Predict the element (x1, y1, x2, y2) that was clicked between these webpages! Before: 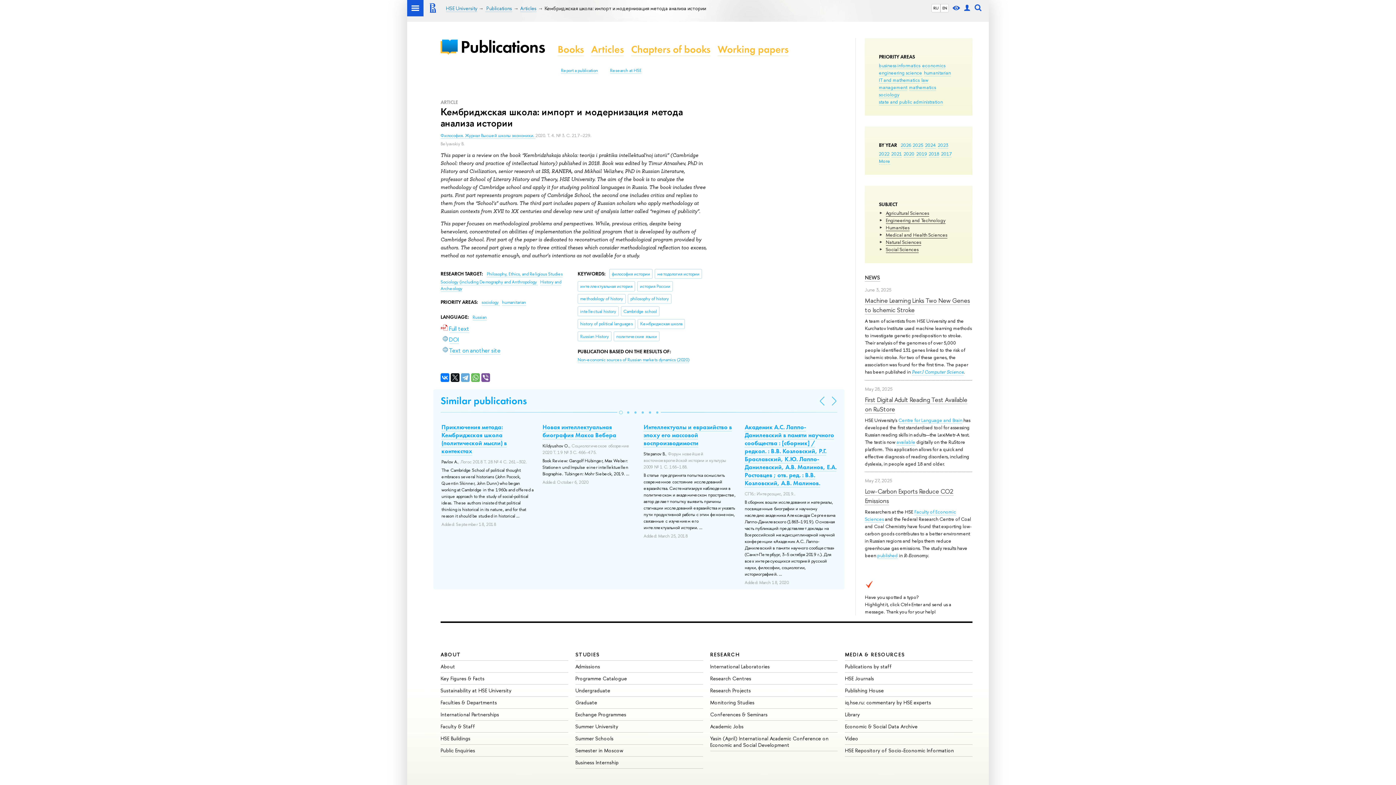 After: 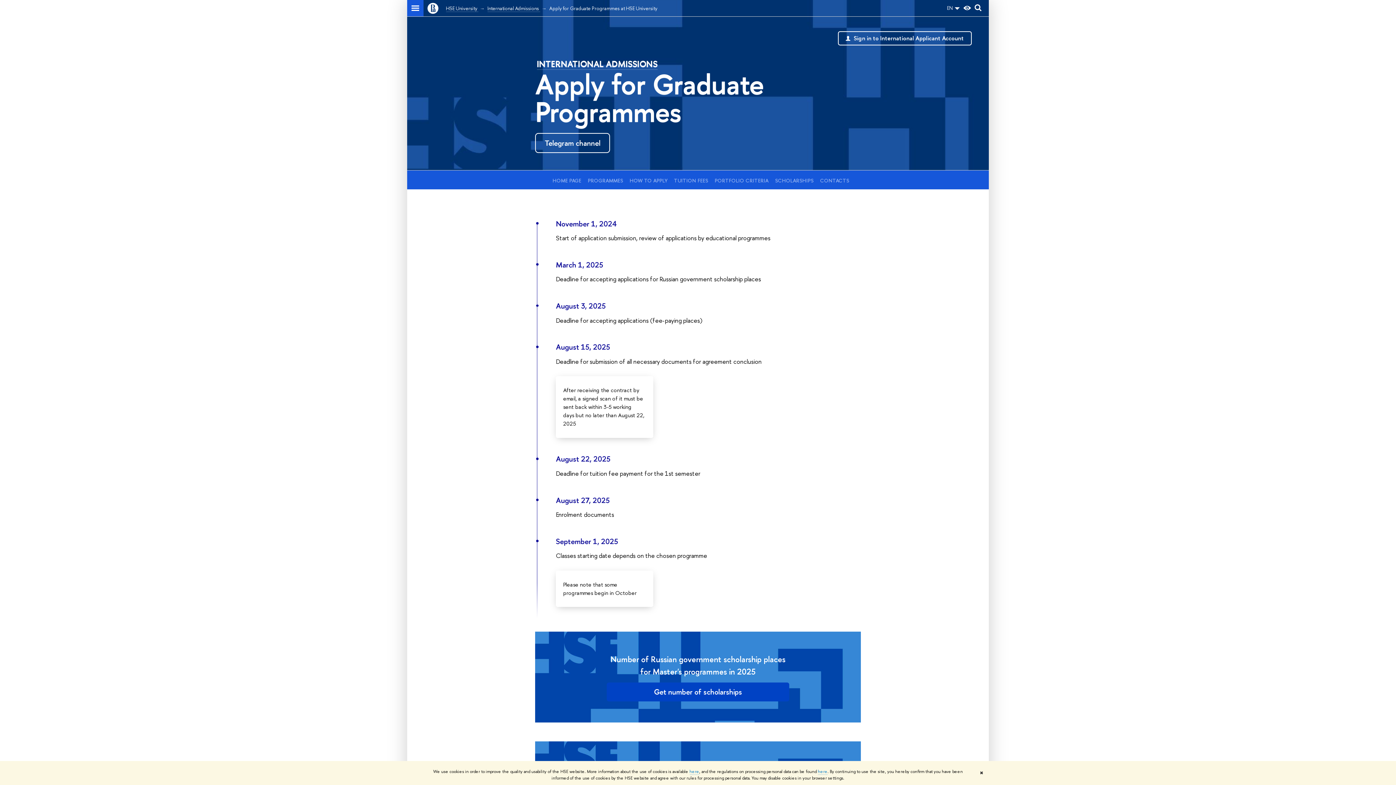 Action: bbox: (575, 699, 597, 706) label: Graduate